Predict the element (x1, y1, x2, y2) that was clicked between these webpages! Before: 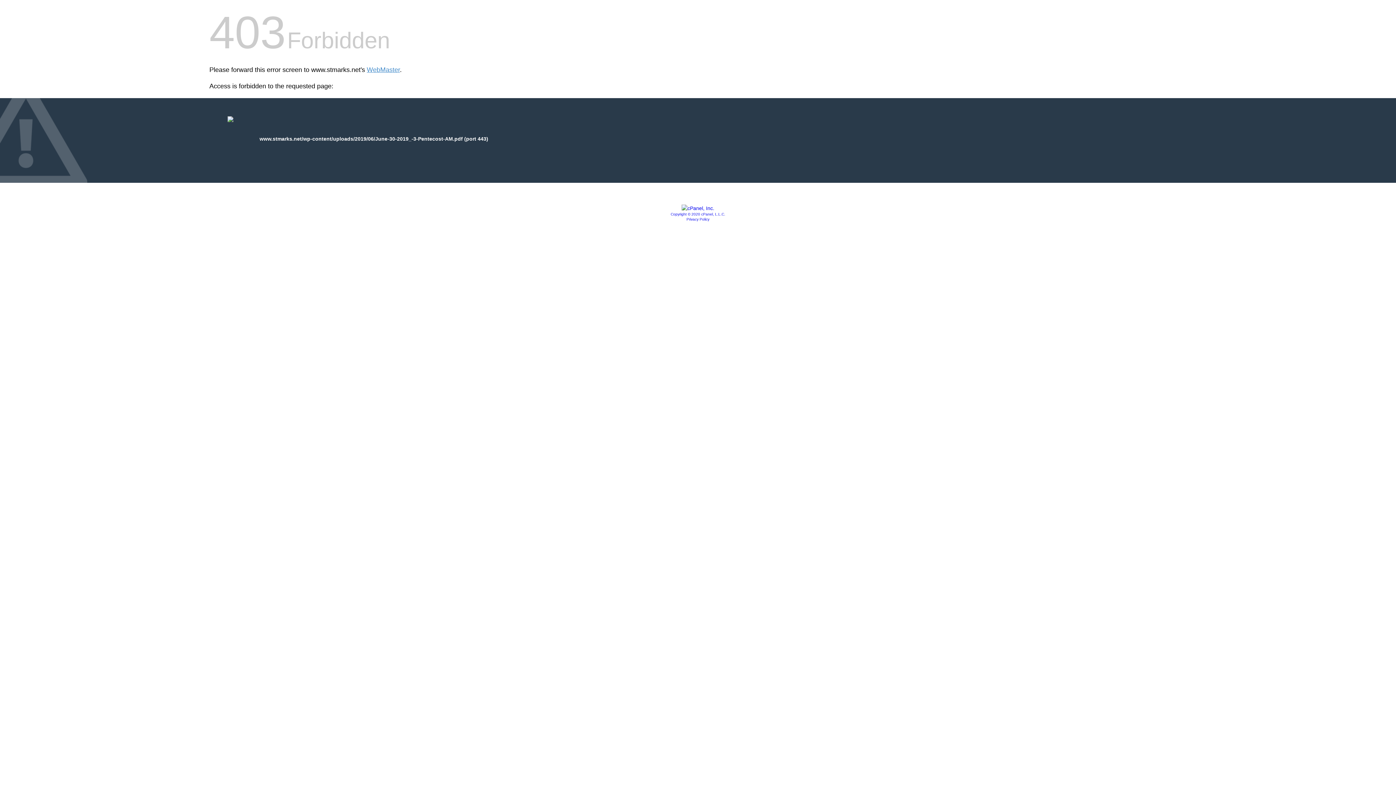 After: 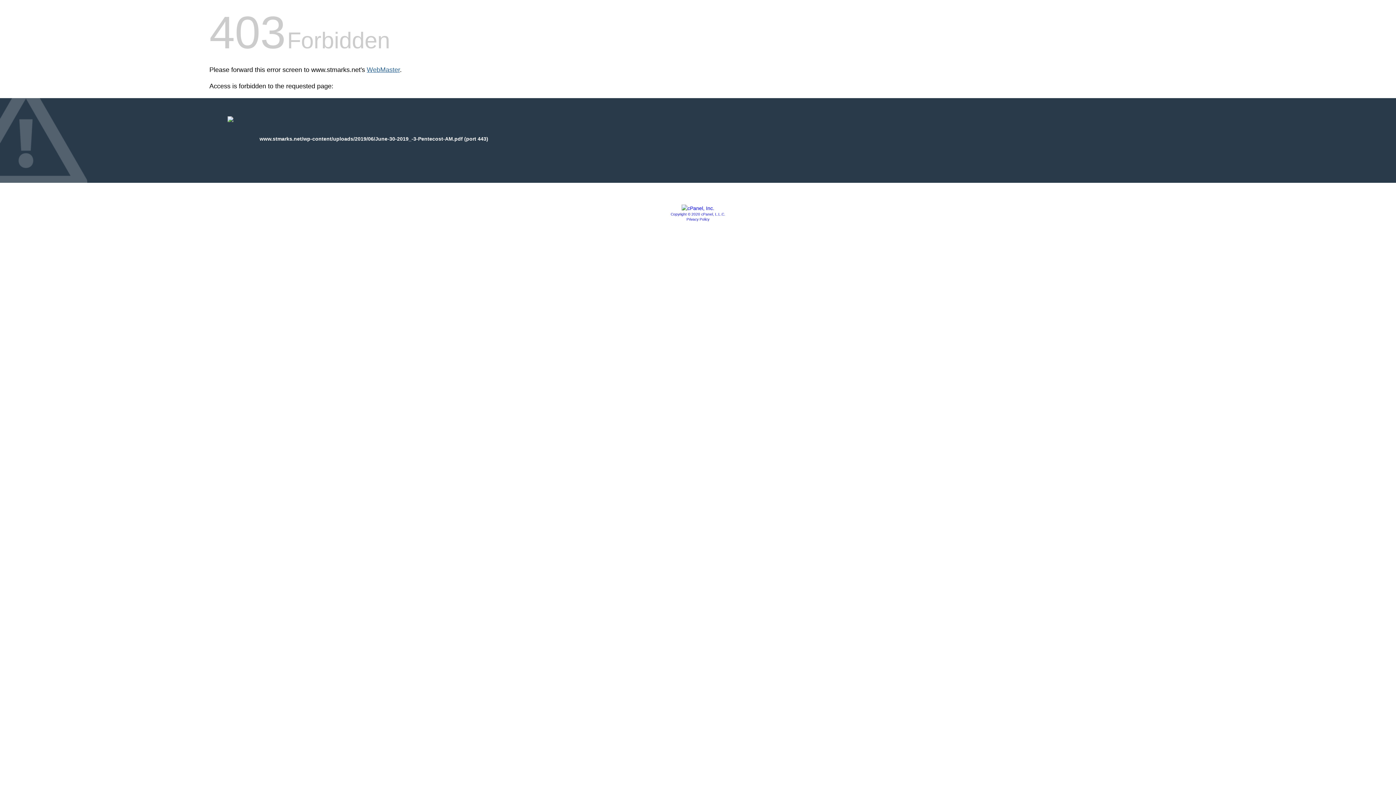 Action: bbox: (366, 66, 400, 73) label: WebMaster